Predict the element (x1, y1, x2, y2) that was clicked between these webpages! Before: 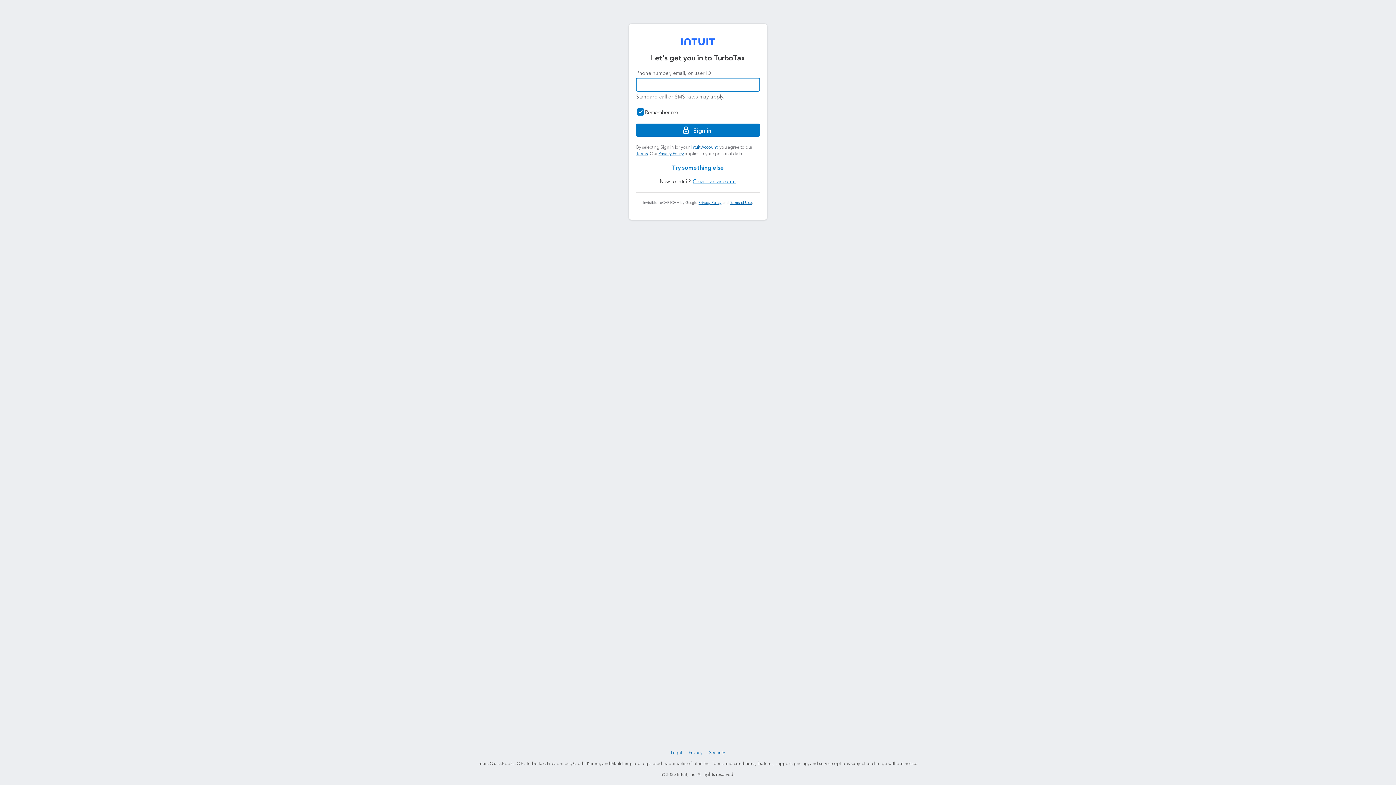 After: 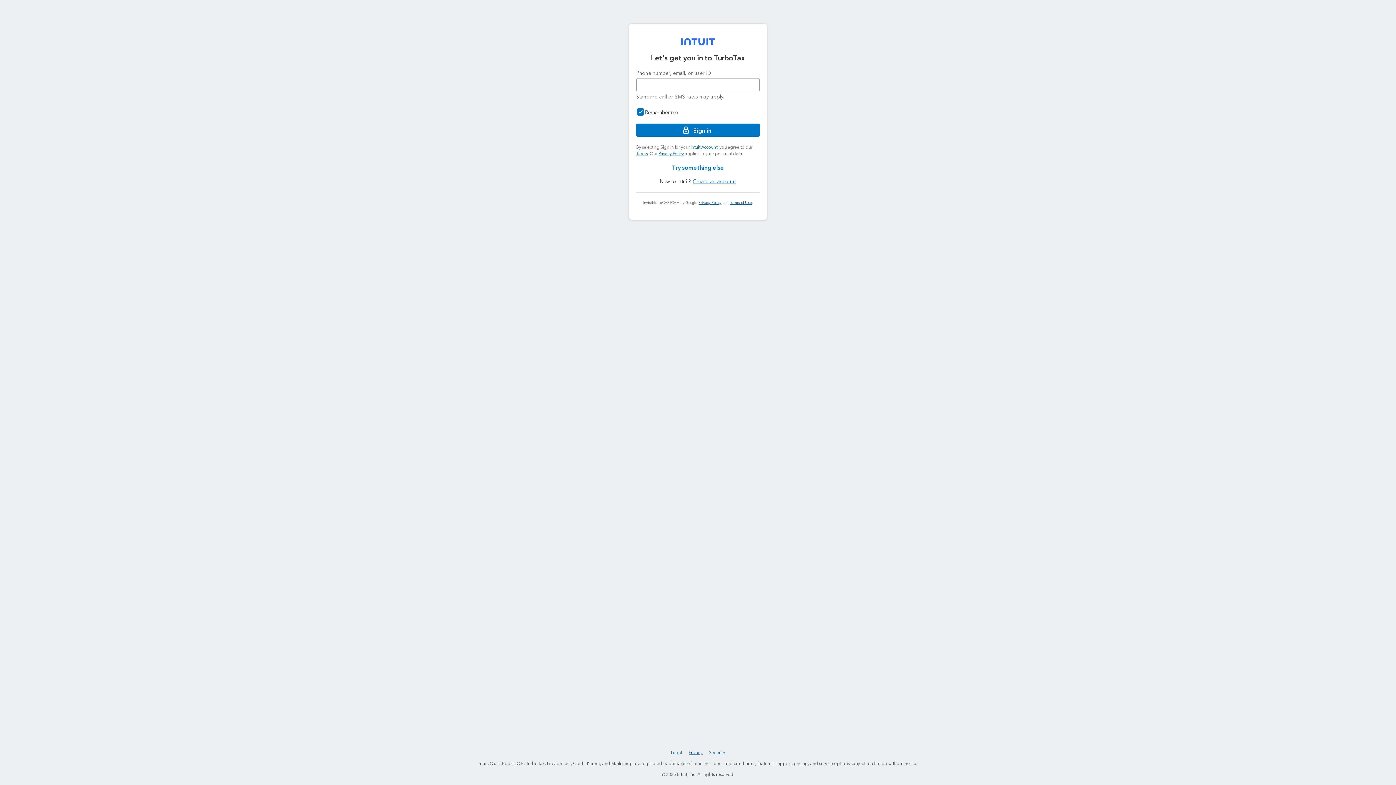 Action: label: Privacy bbox: (687, 749, 704, 757)